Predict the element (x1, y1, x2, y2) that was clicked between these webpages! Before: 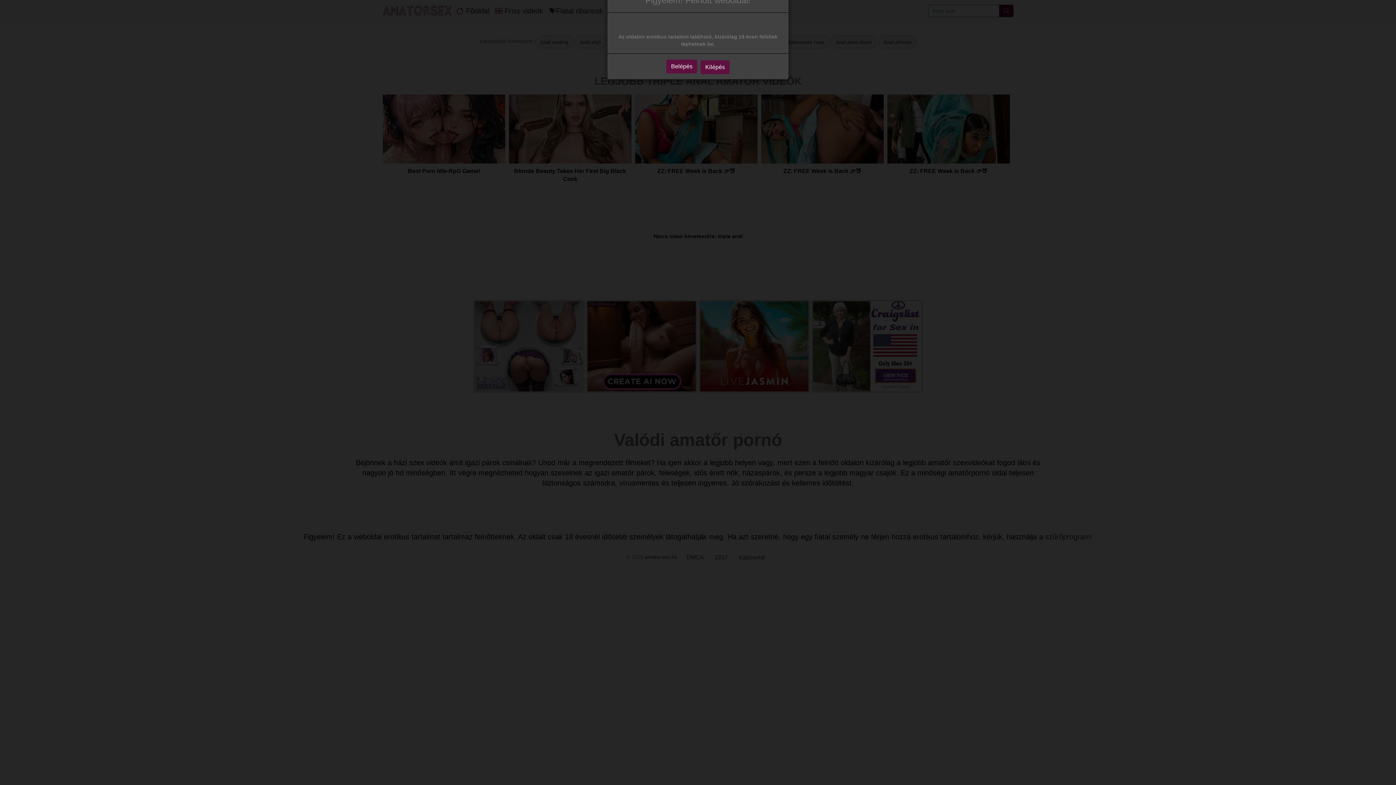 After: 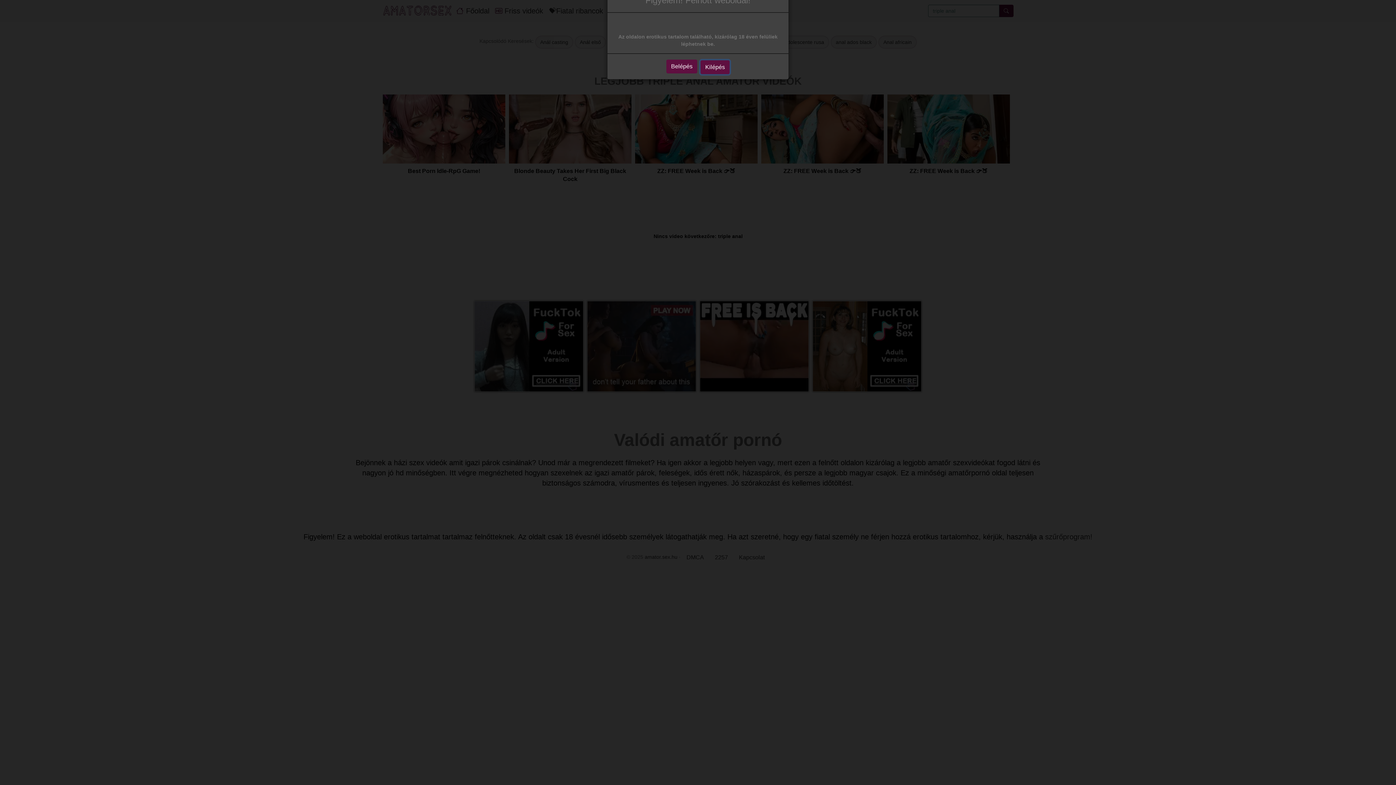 Action: bbox: (700, 60, 729, 74) label: Kilépés